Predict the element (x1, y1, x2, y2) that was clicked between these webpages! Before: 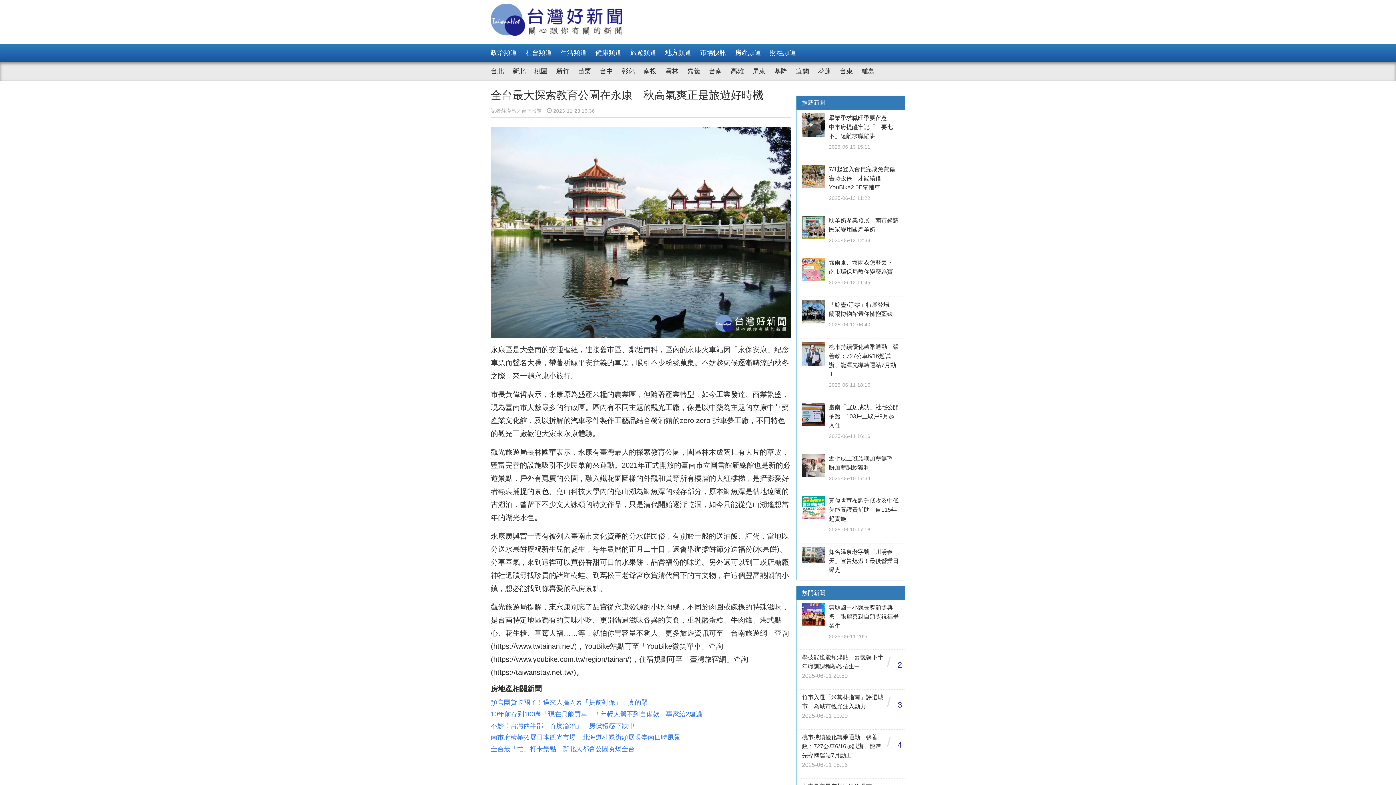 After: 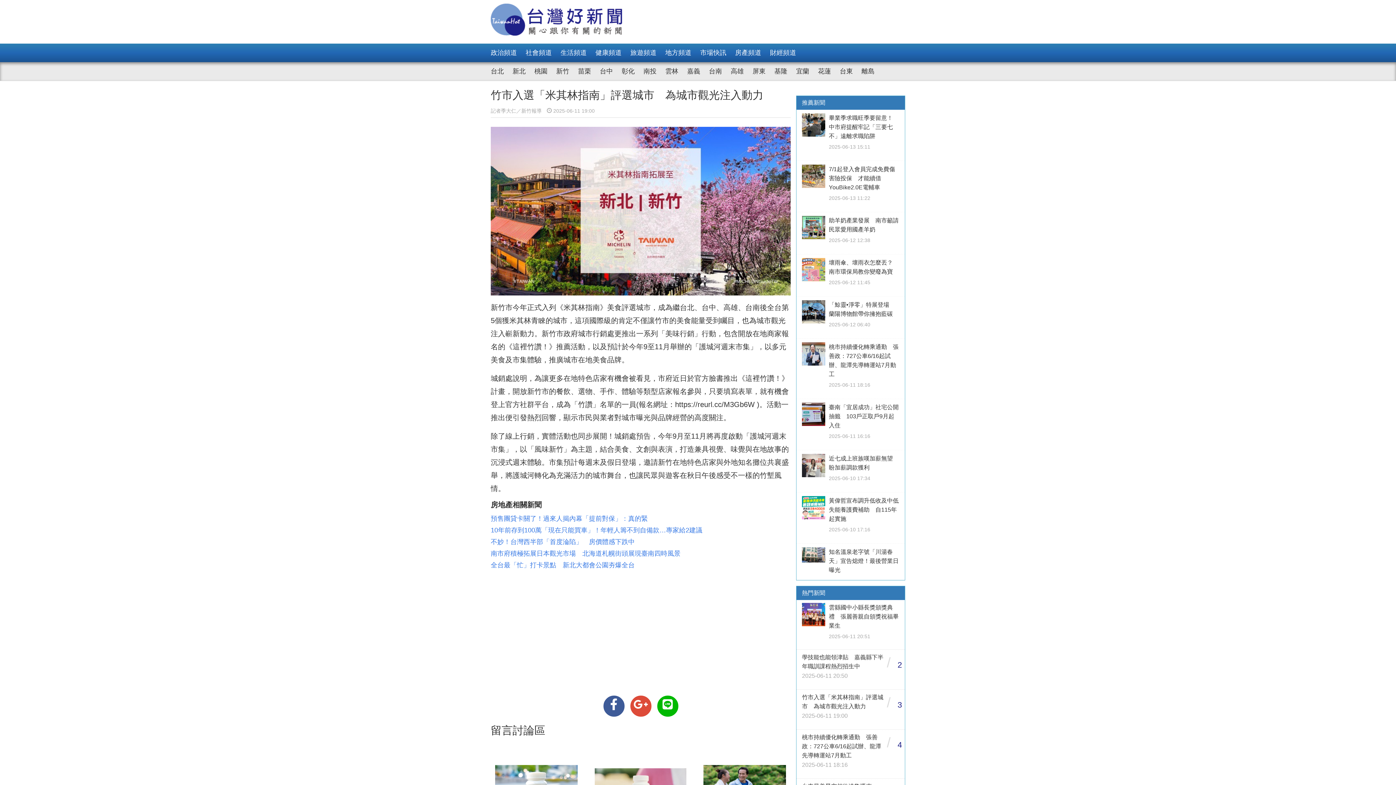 Action: label: 竹市入選「米其林指南」評選城市　為城市觀光注入動力

2025-06-11 19:00

/
3 bbox: (796, 690, 905, 729)